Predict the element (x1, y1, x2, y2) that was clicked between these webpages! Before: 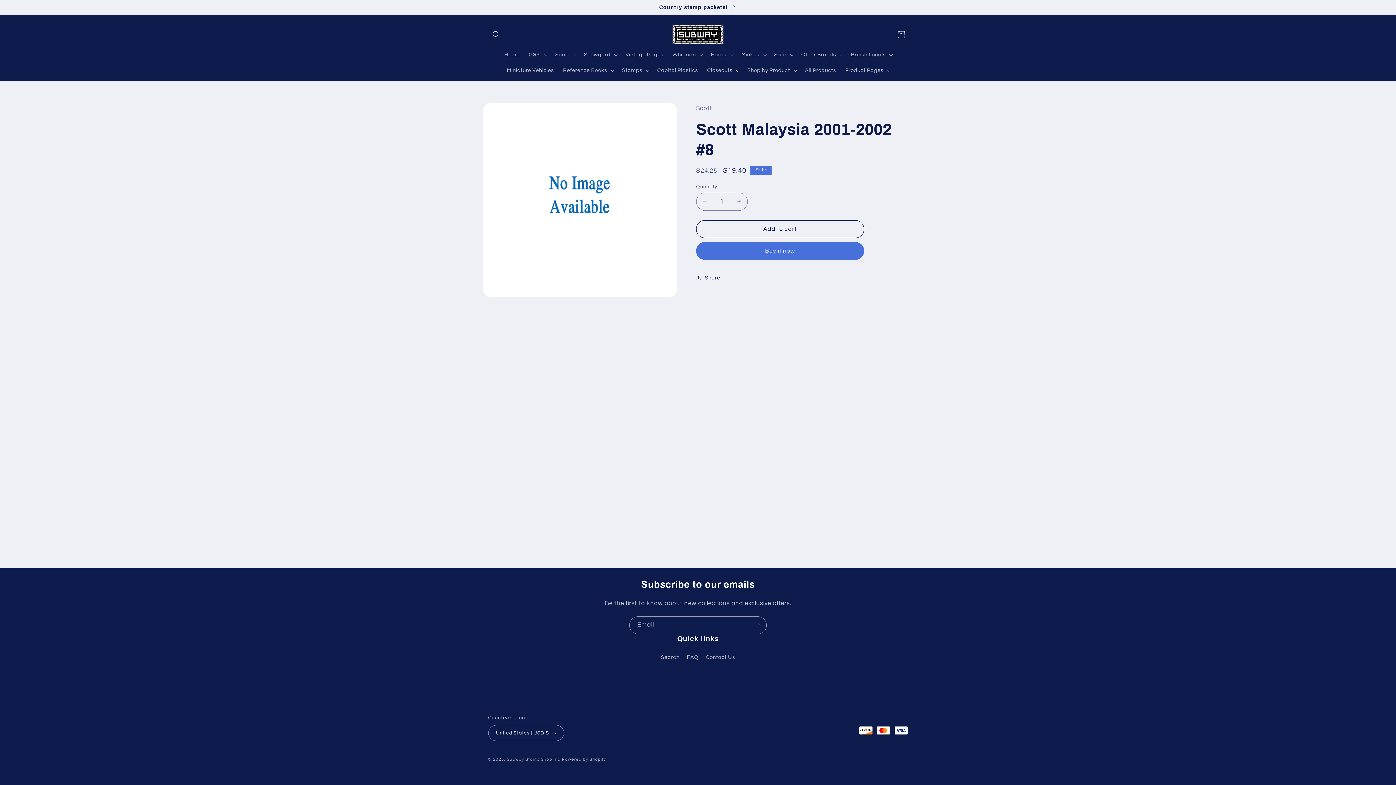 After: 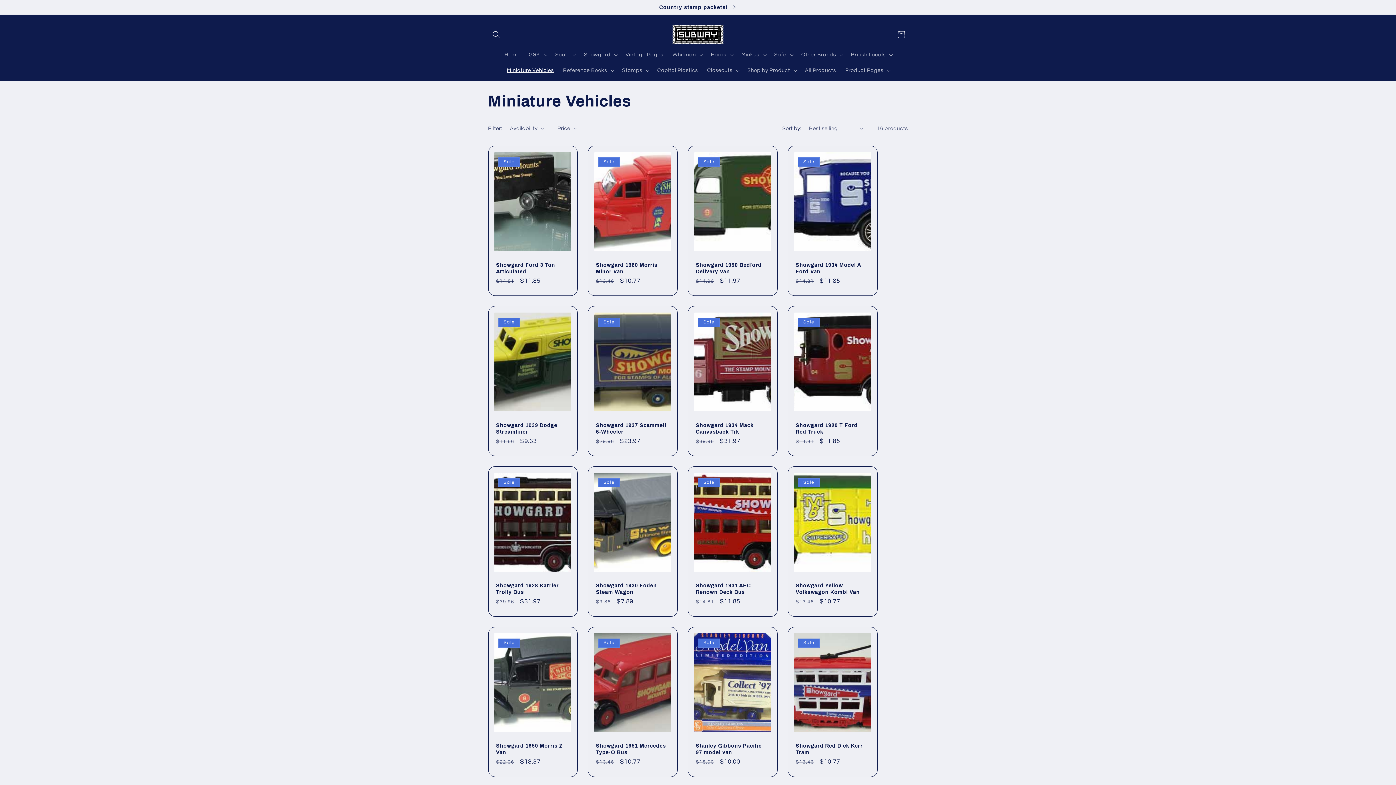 Action: bbox: (502, 62, 558, 78) label: Miniature Vehicles